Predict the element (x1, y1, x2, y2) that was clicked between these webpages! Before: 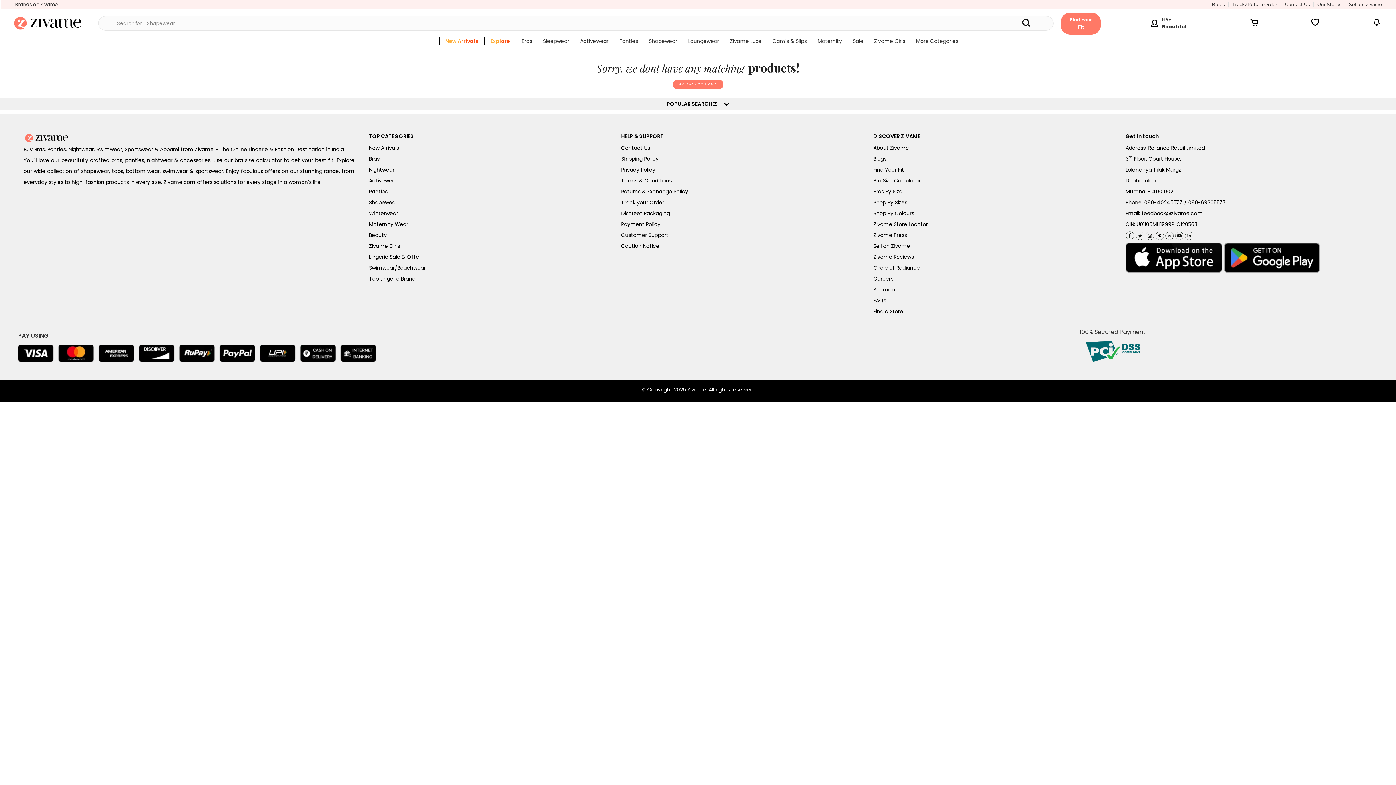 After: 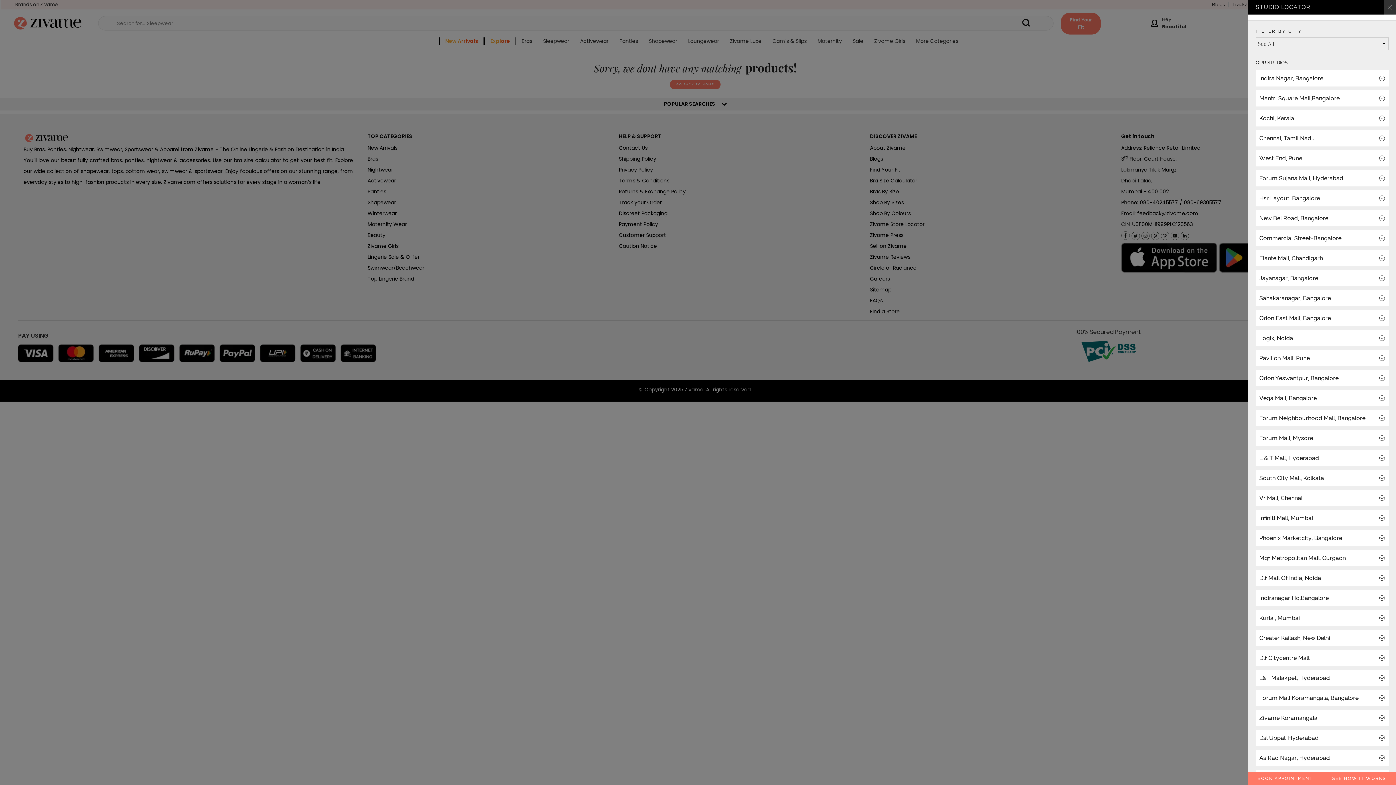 Action: label: Our Stores bbox: (1317, 1, 1341, 7)